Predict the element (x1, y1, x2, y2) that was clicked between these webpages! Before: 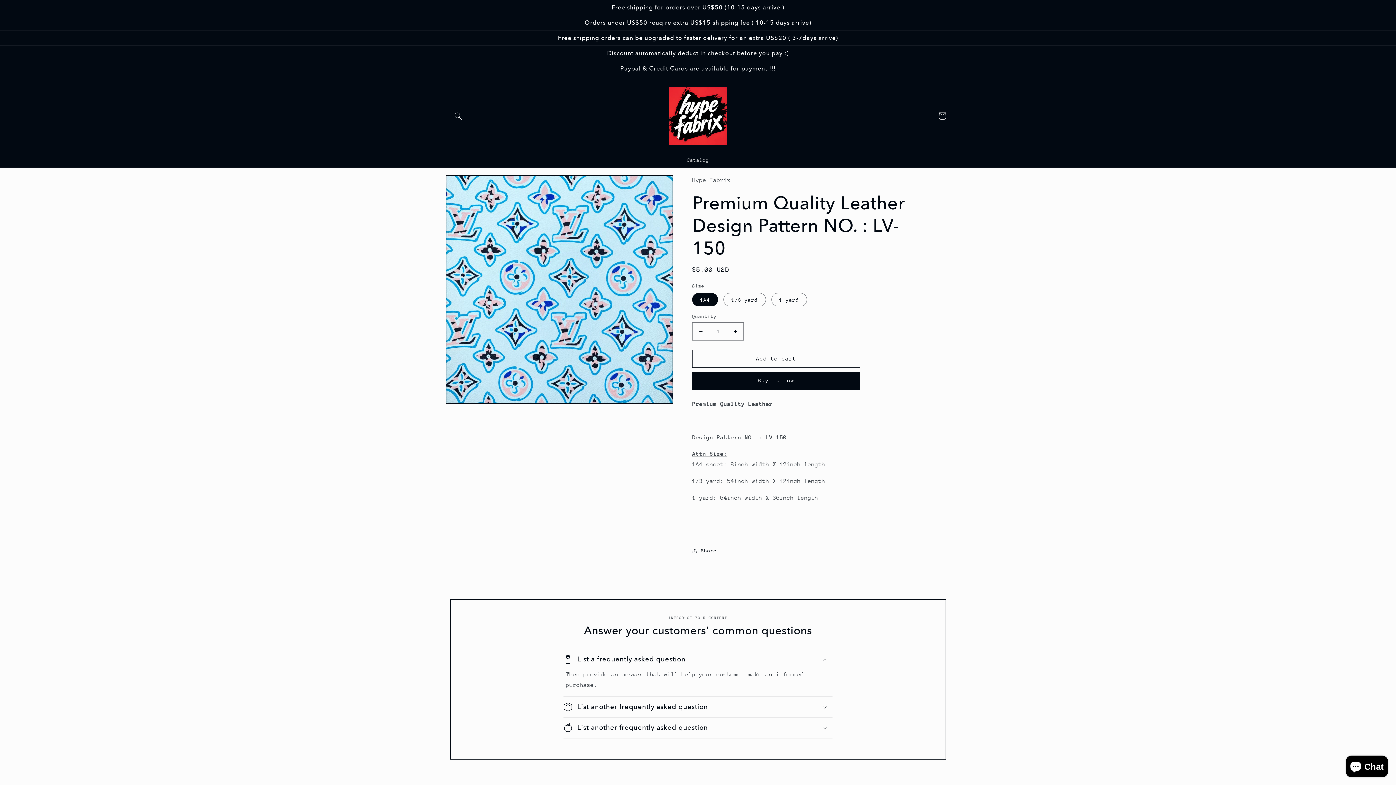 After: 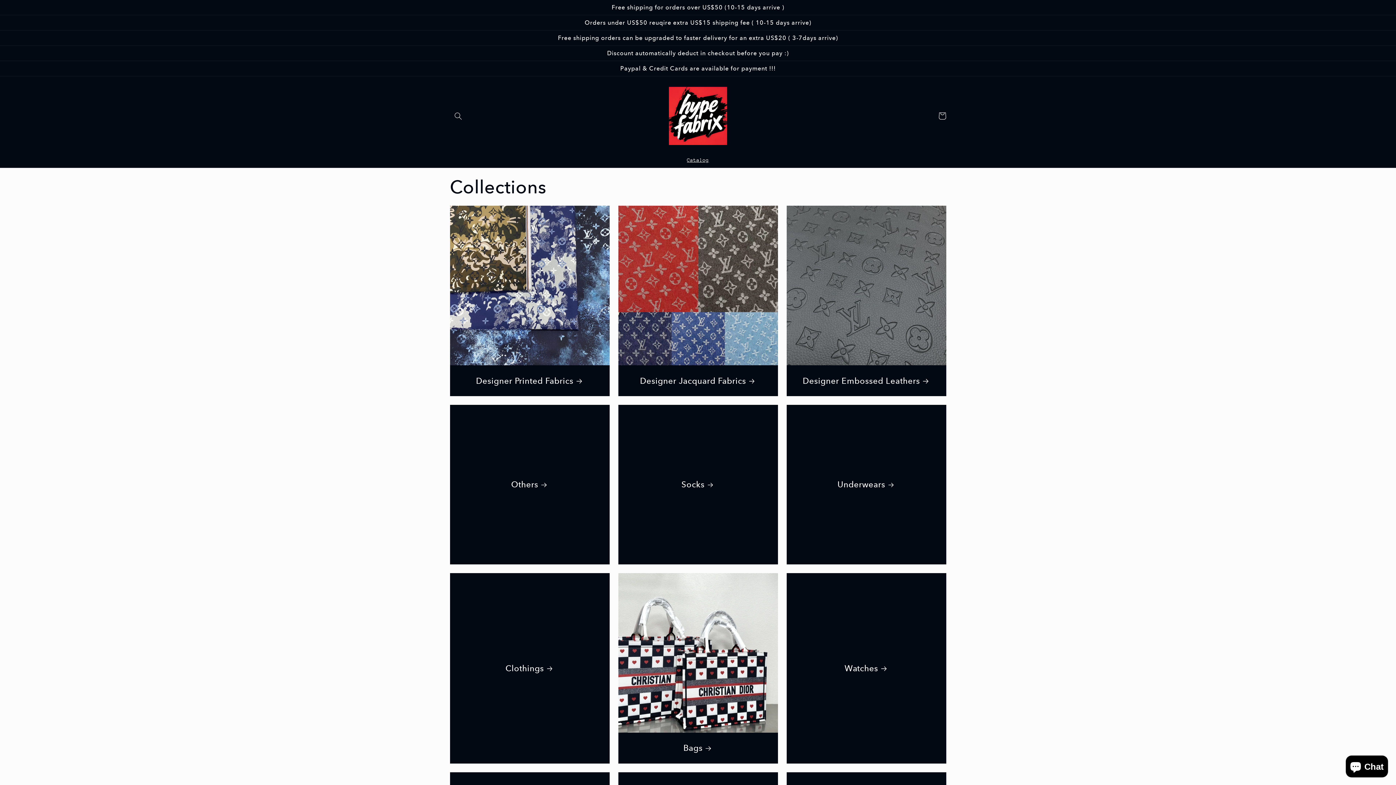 Action: bbox: (682, 152, 713, 167) label: Catalog